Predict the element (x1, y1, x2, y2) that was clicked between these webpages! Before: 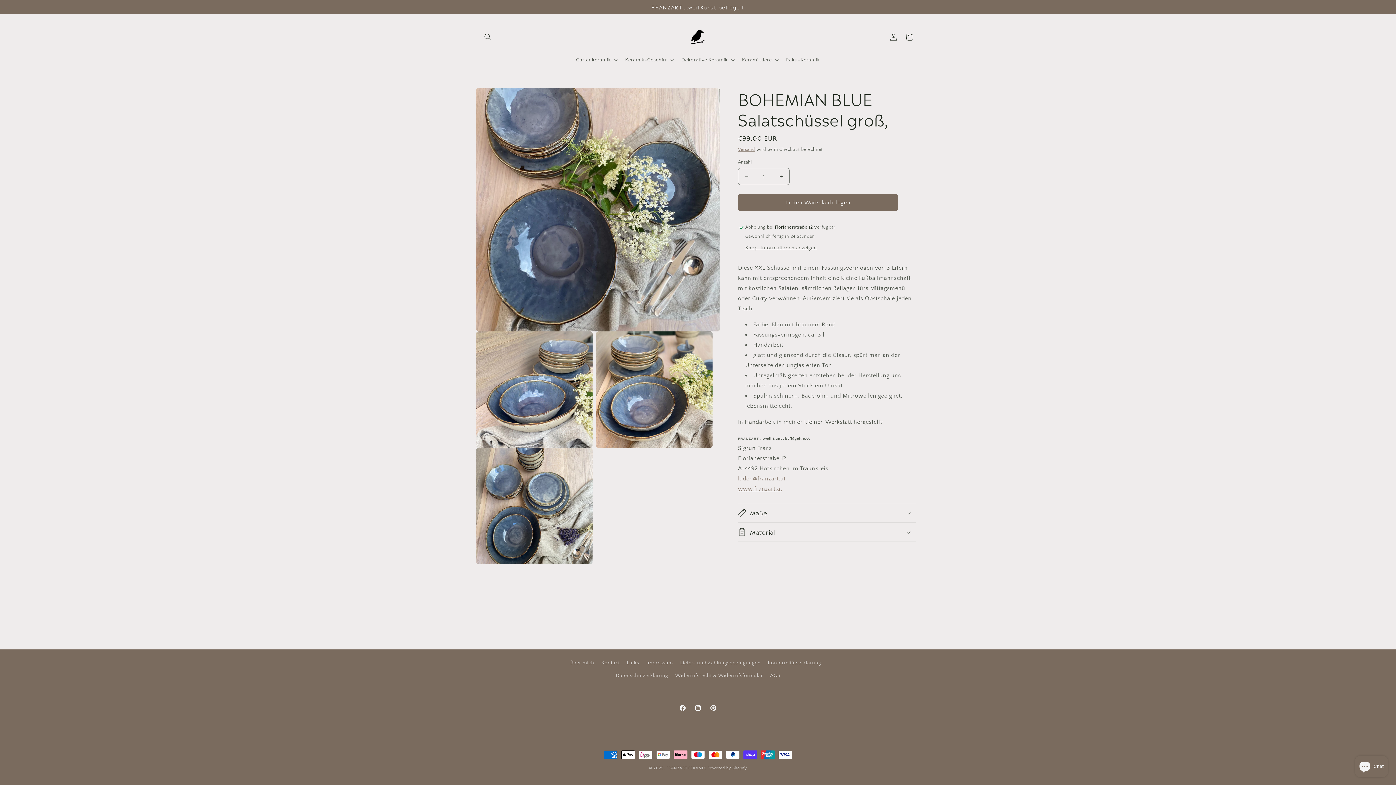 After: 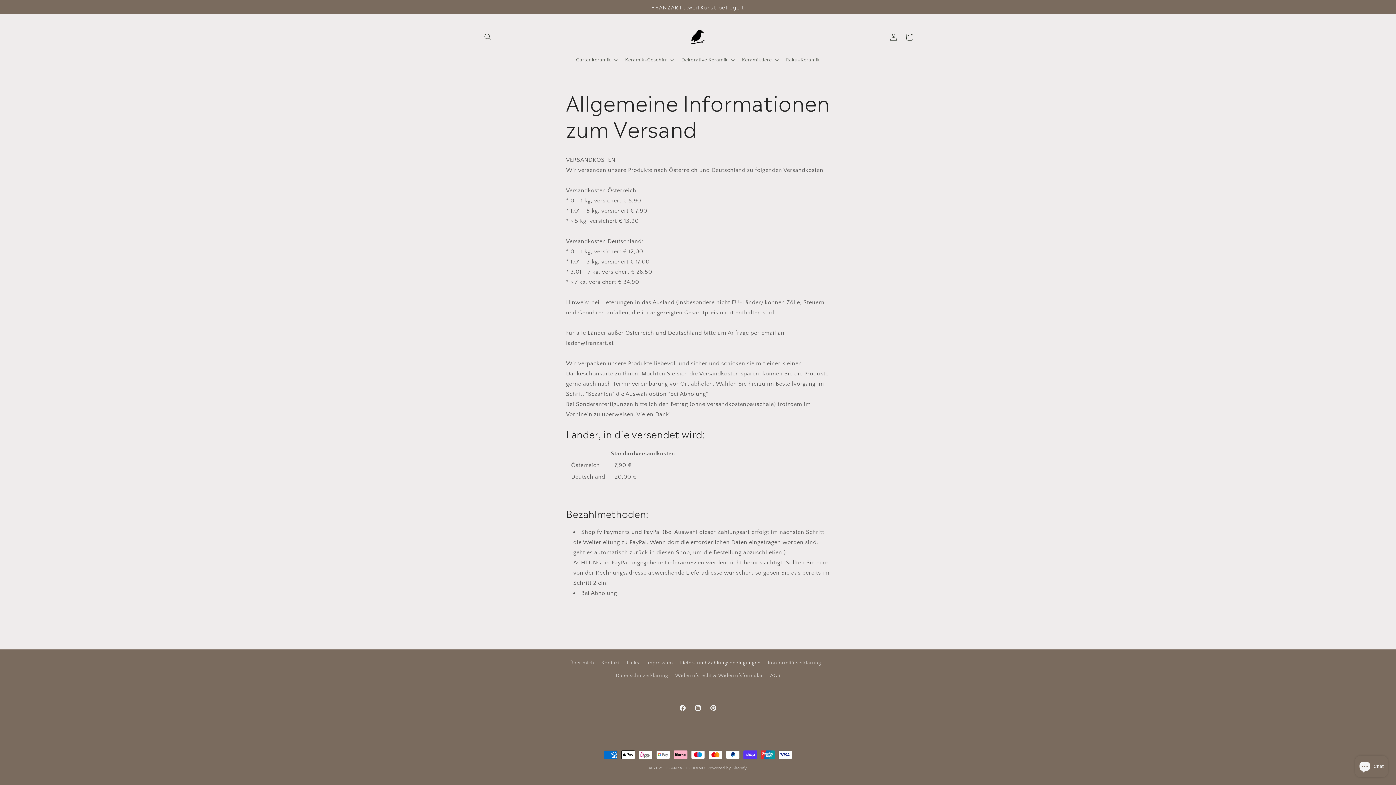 Action: bbox: (680, 657, 760, 669) label: Liefer- und Zahlungsbedingungen